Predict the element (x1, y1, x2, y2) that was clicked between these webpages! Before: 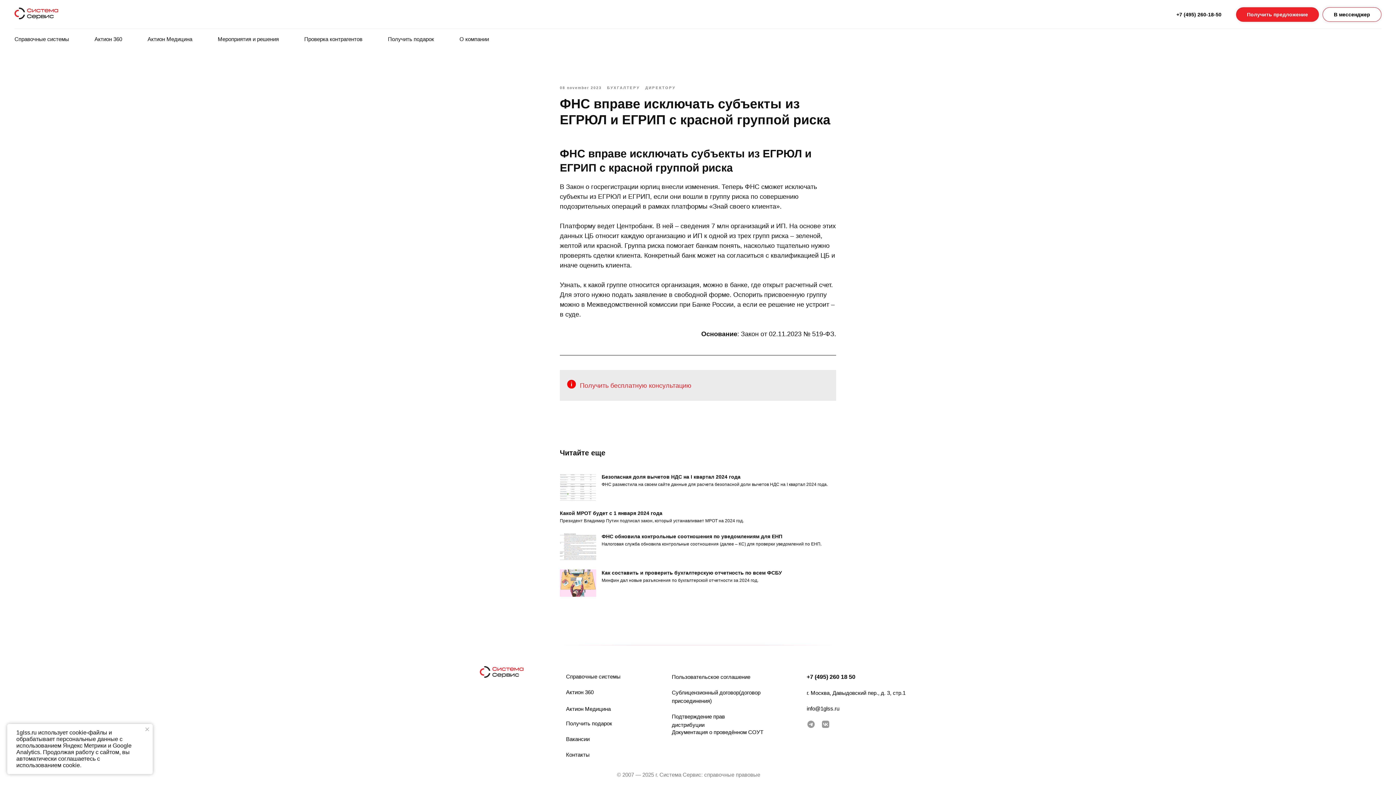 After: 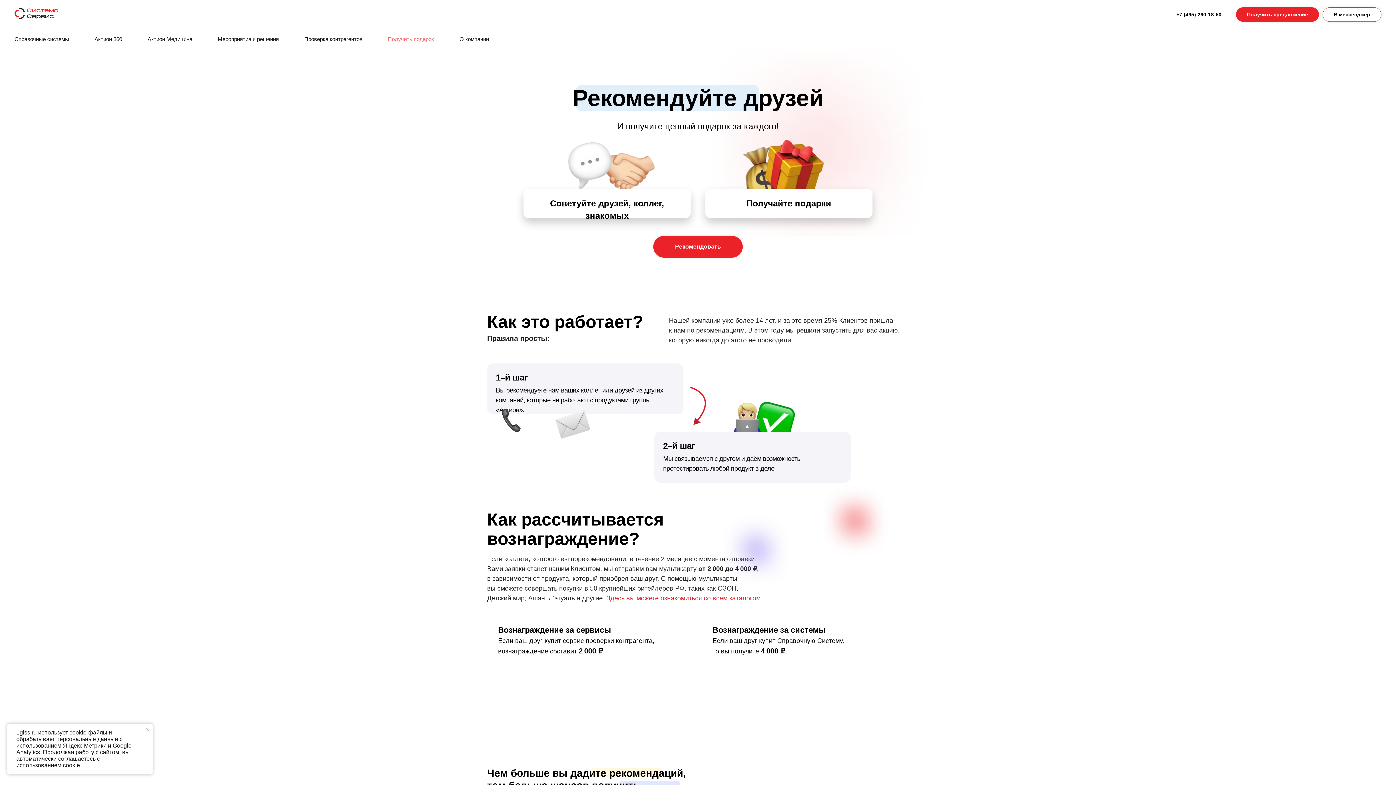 Action: bbox: (388, 36, 434, 42) label: Получить подарок